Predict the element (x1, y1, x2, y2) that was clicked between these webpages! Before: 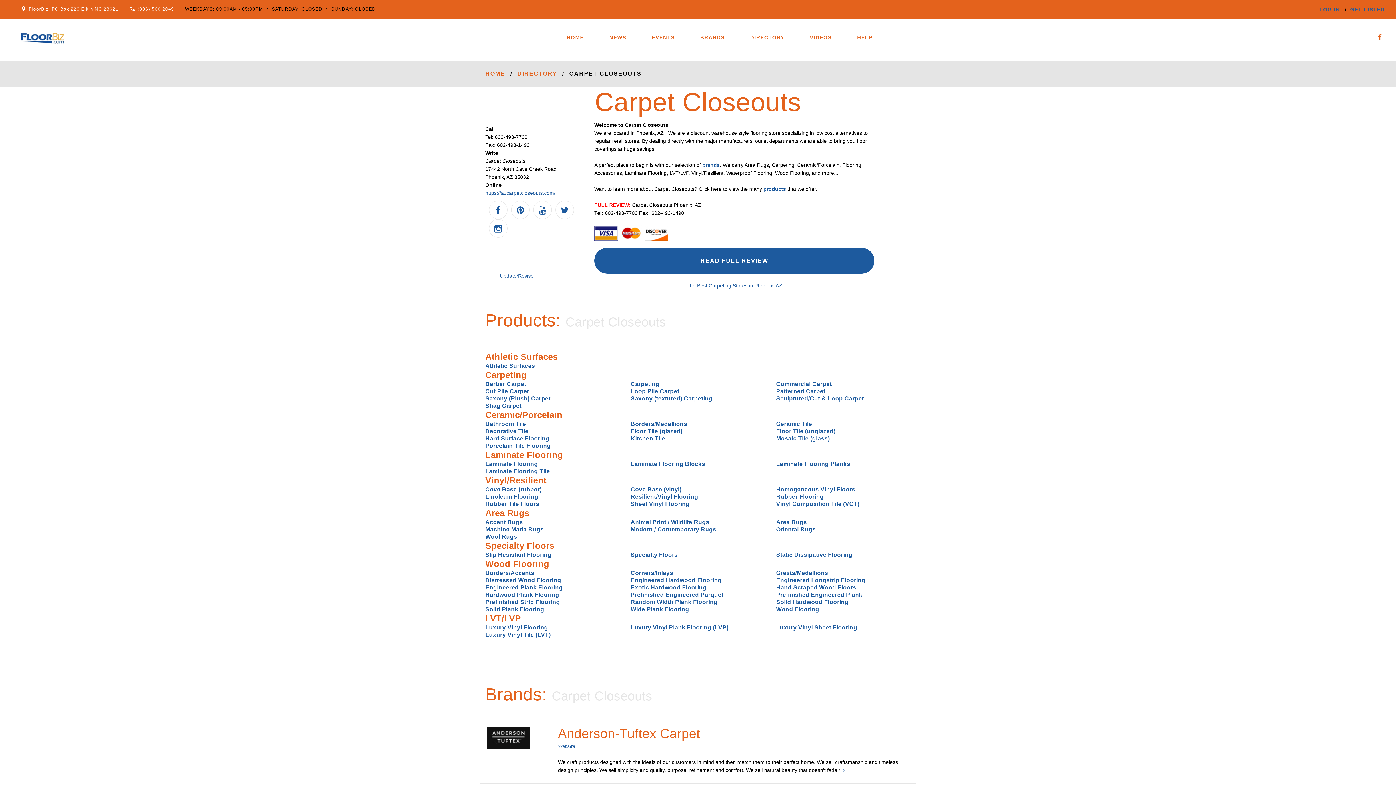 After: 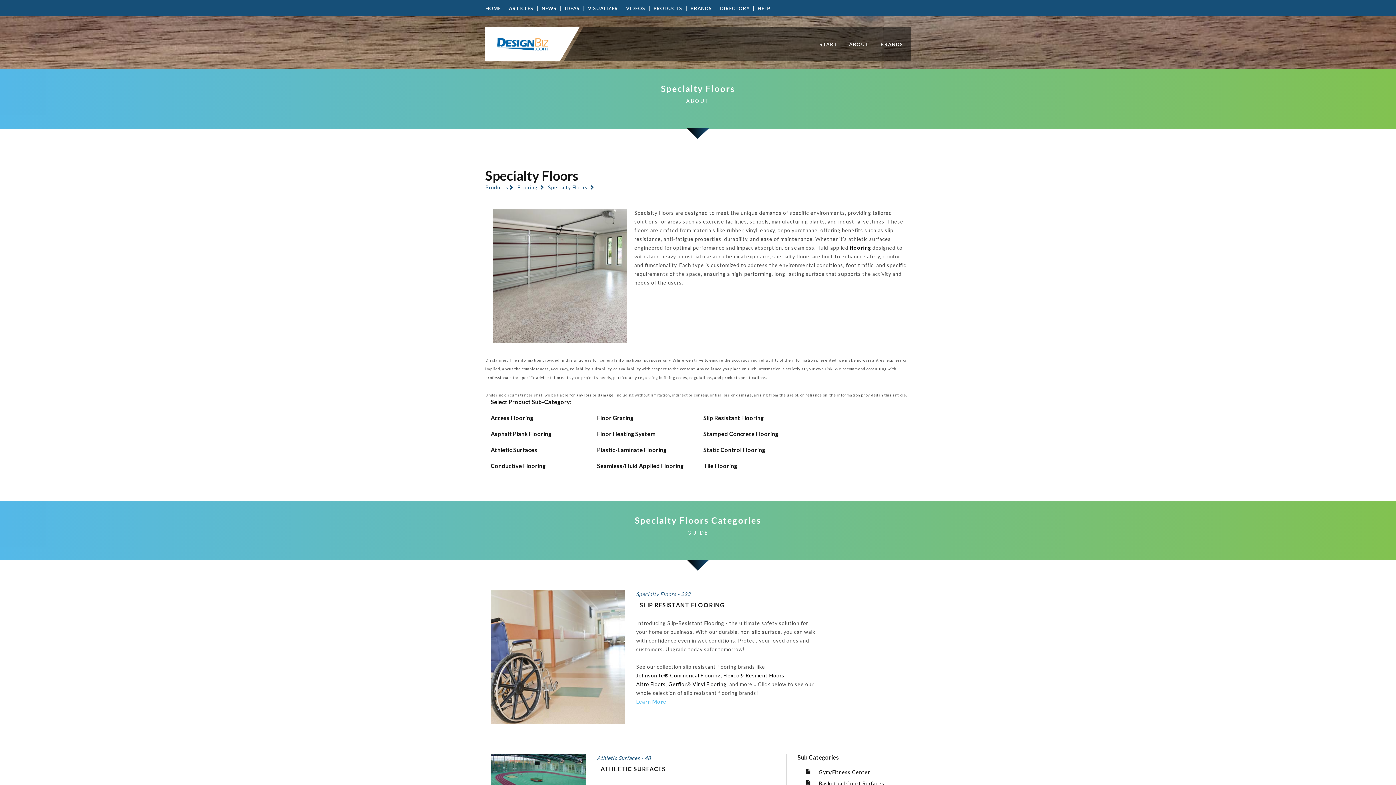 Action: bbox: (630, 552, 677, 558) label: Specialty Floors